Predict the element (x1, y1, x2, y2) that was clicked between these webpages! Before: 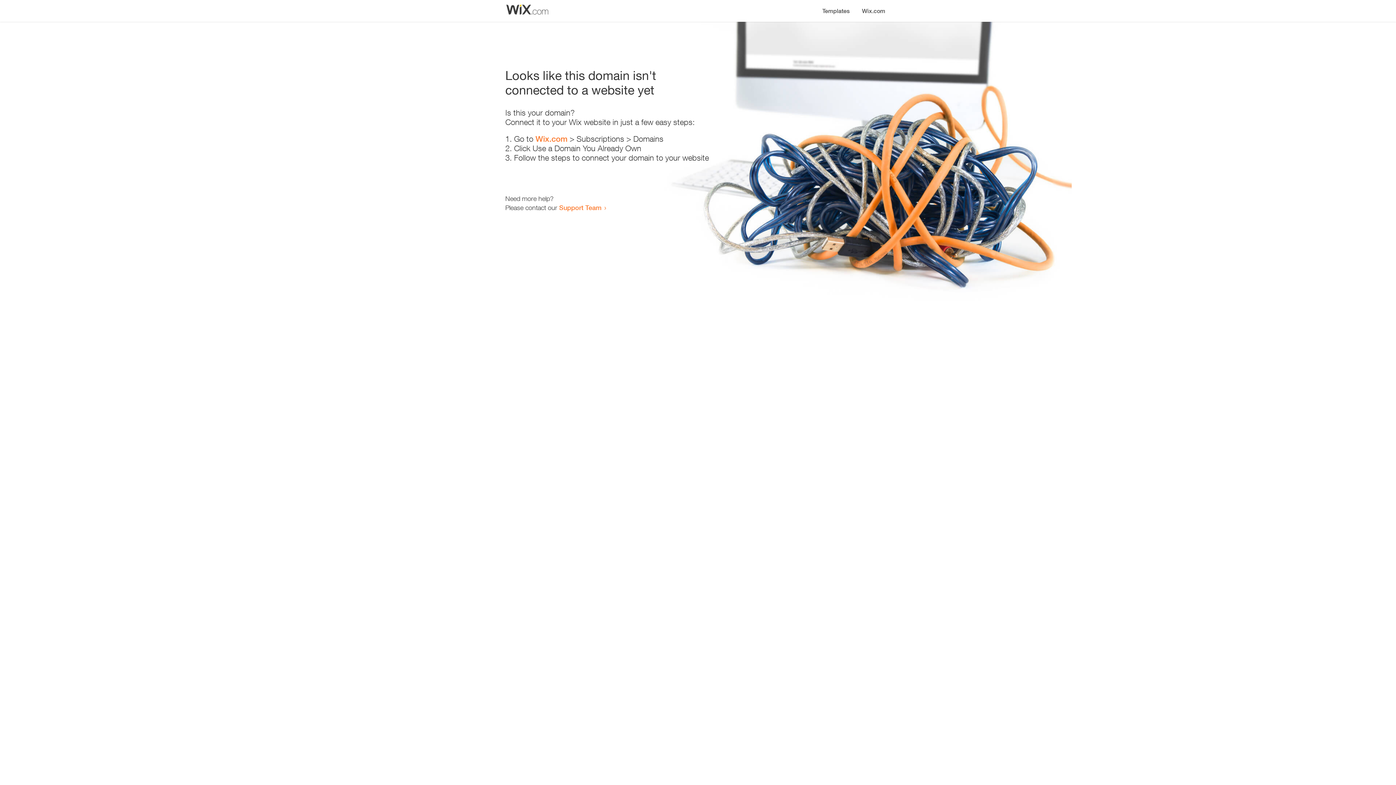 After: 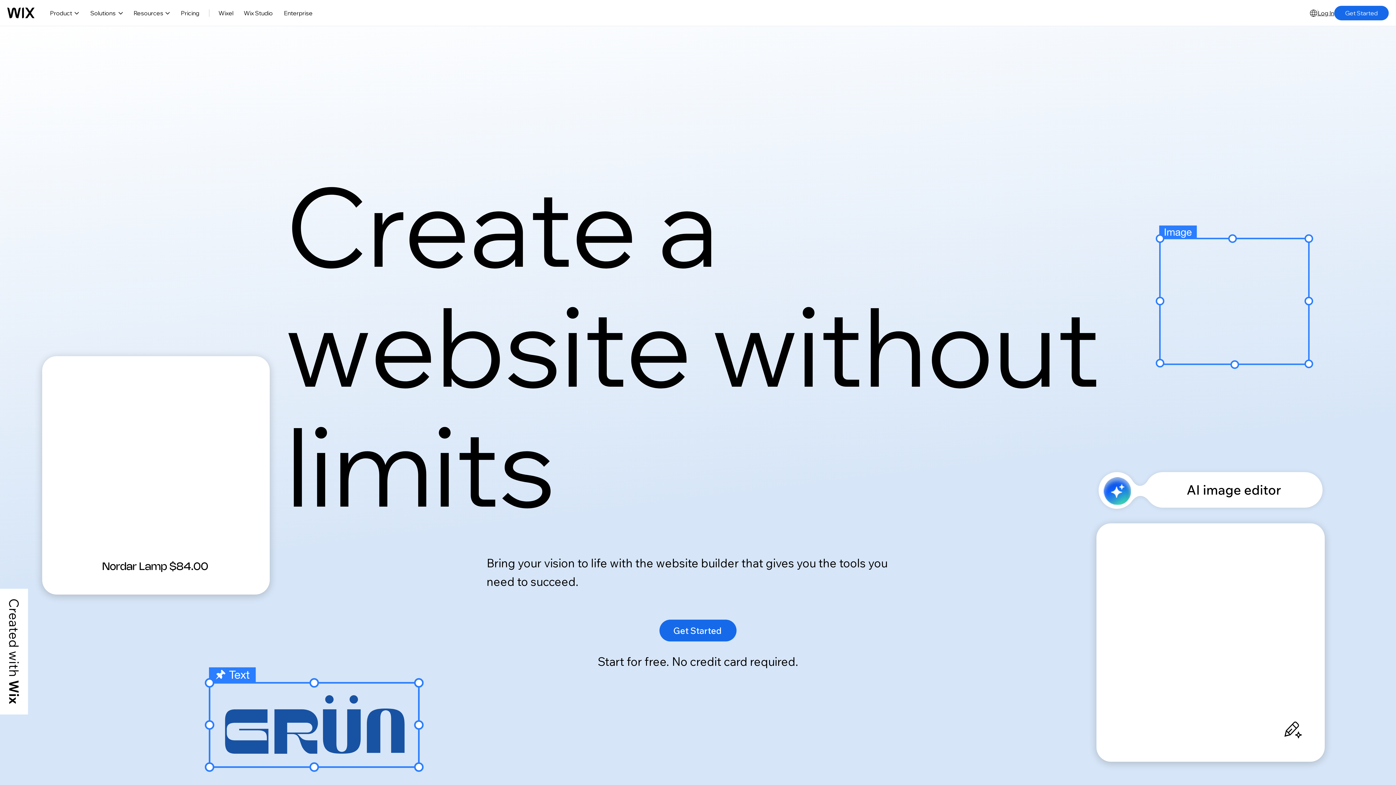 Action: bbox: (535, 134, 567, 143) label: Wix.com